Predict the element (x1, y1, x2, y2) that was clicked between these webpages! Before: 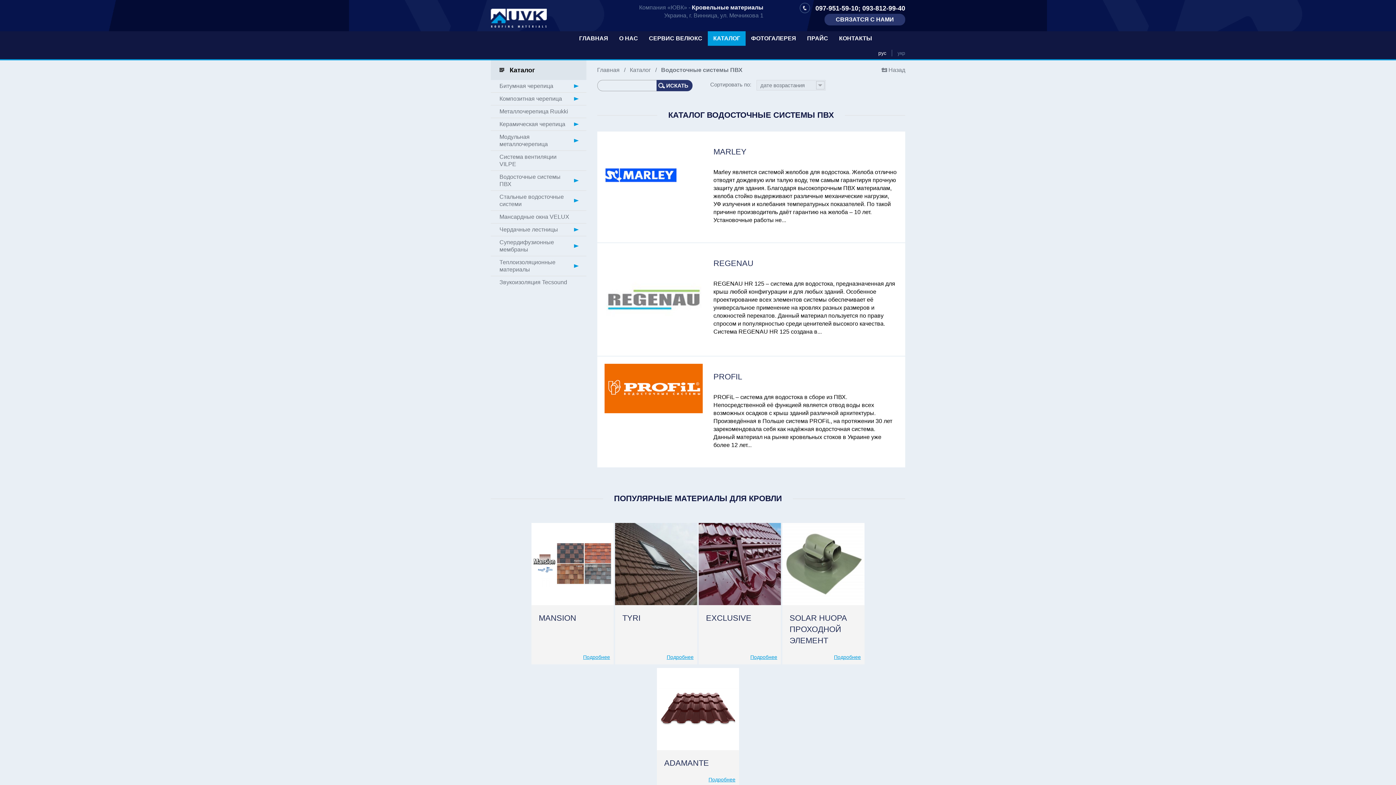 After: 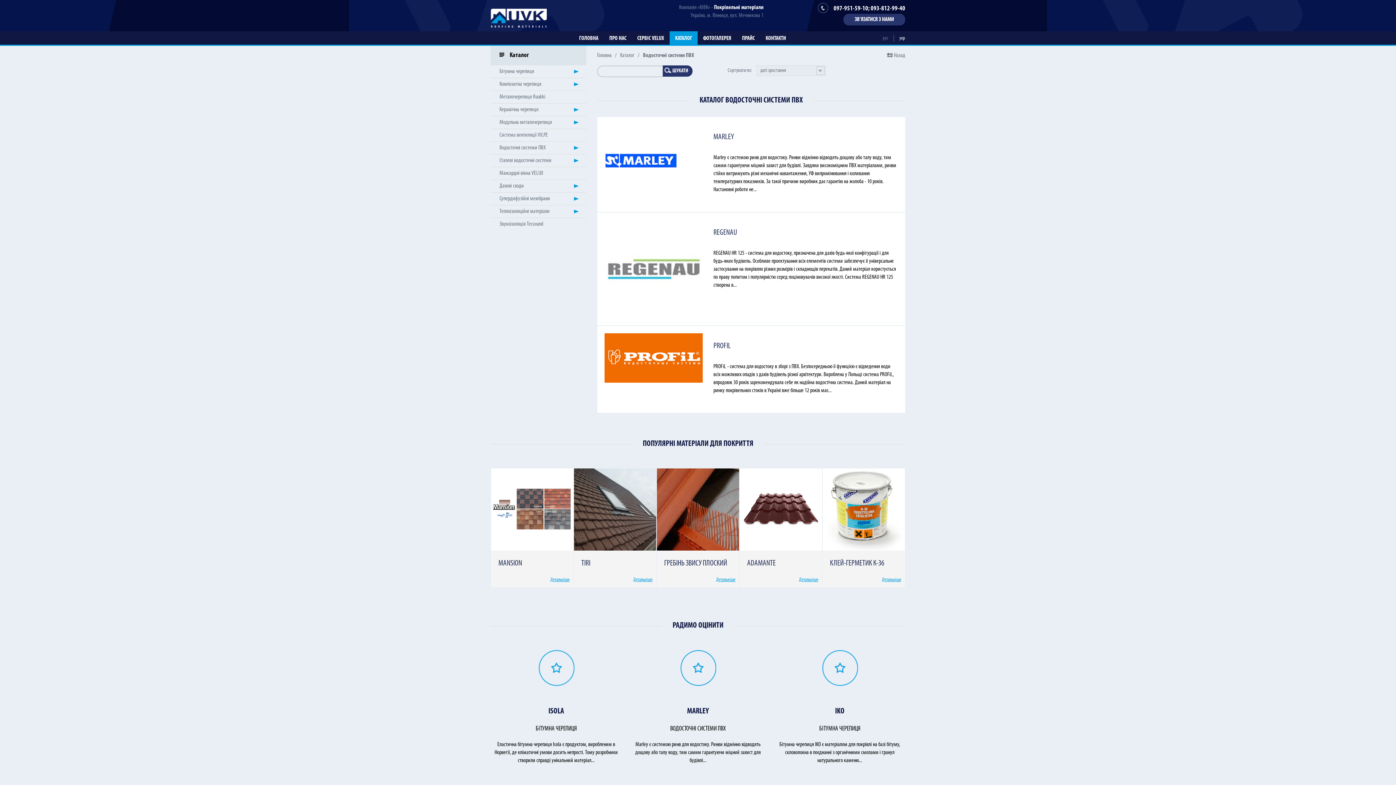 Action: label: укр bbox: (892, 45, 910, 60)